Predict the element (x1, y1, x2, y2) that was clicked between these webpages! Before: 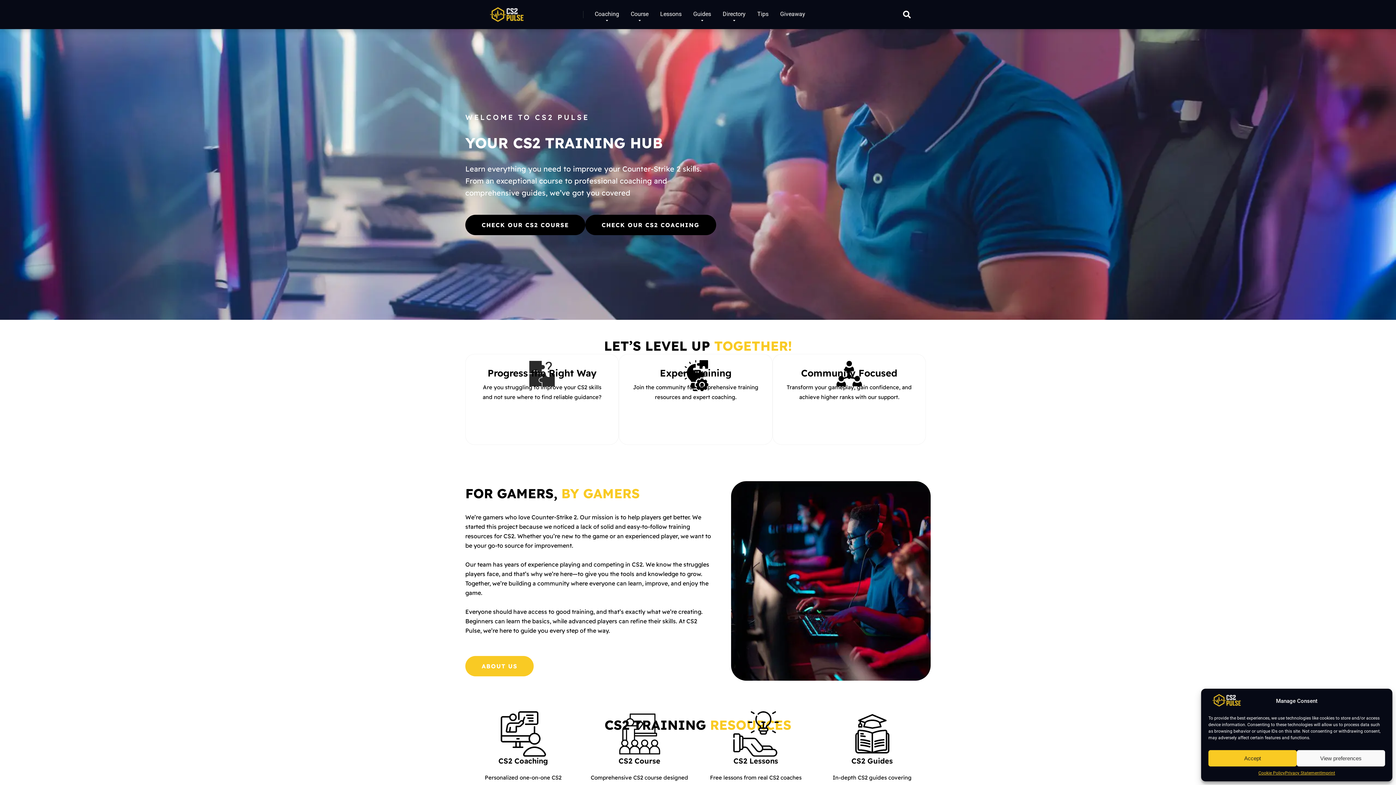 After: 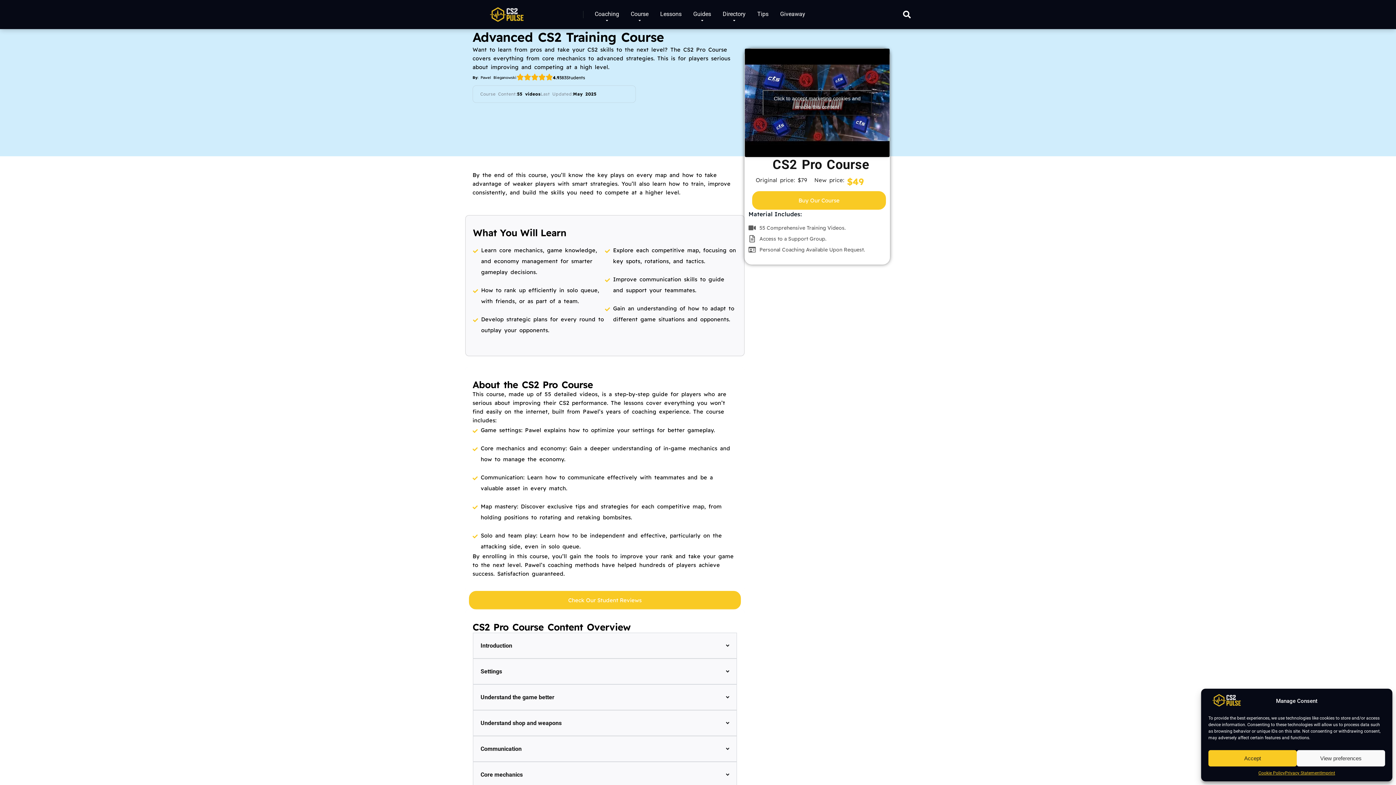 Action: bbox: (616, 711, 662, 756)